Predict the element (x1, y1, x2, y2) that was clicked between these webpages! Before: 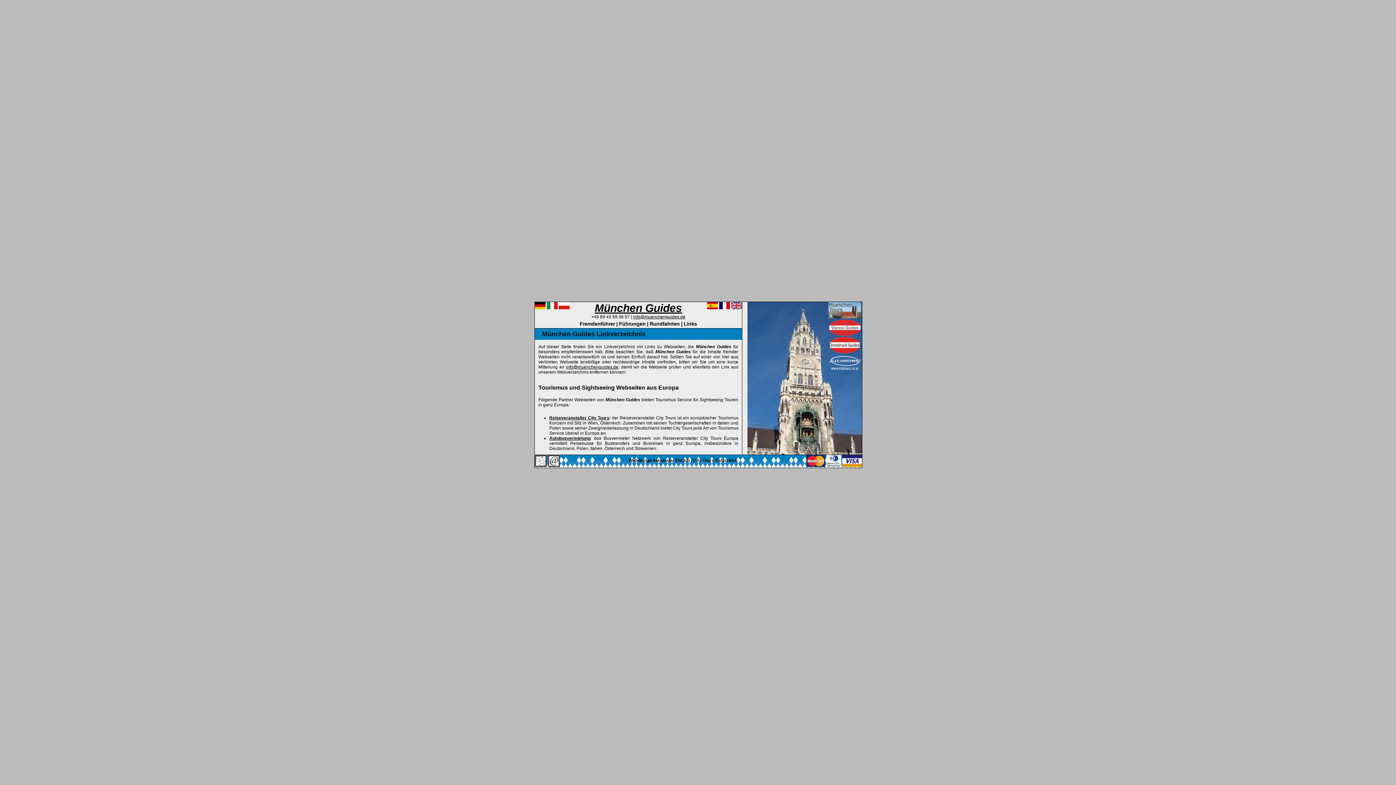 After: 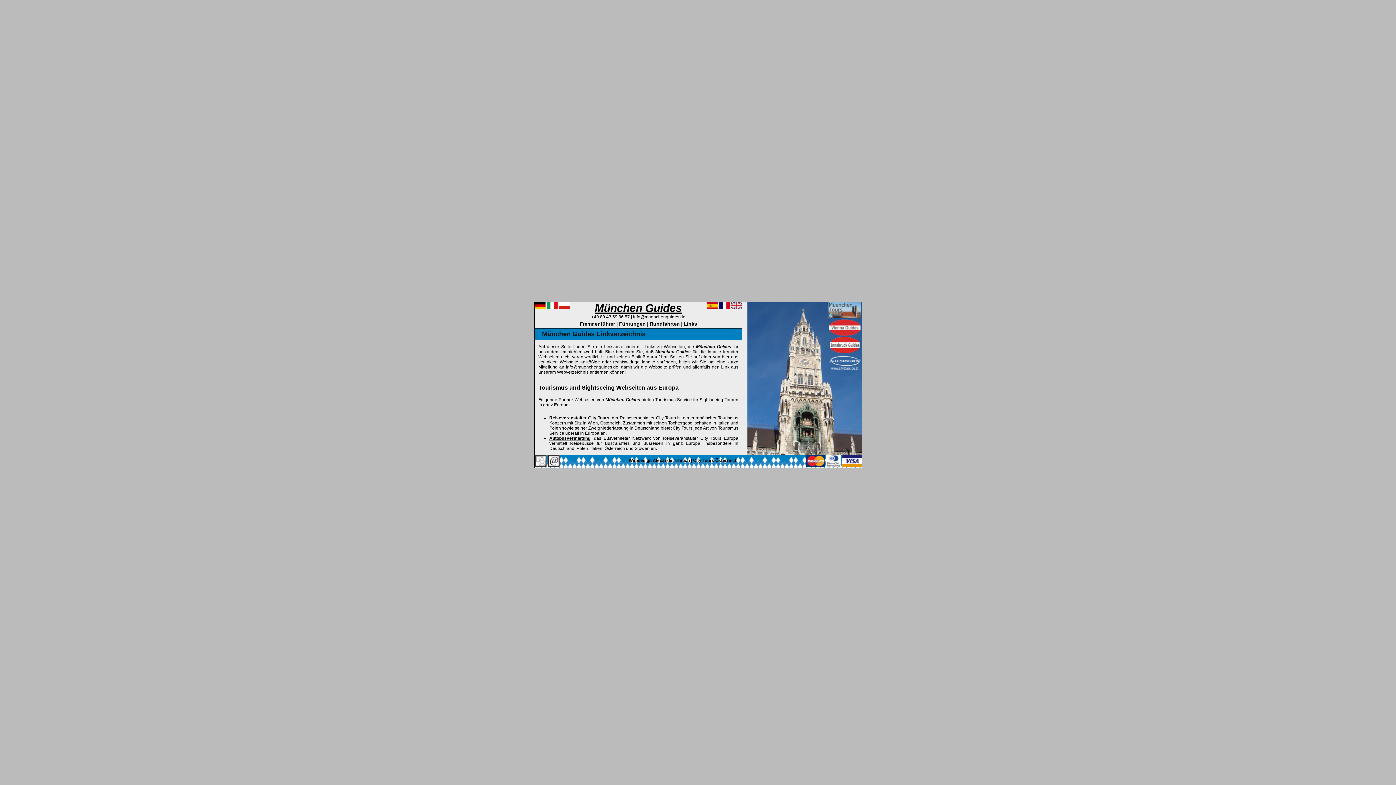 Action: bbox: (548, 458, 560, 464)